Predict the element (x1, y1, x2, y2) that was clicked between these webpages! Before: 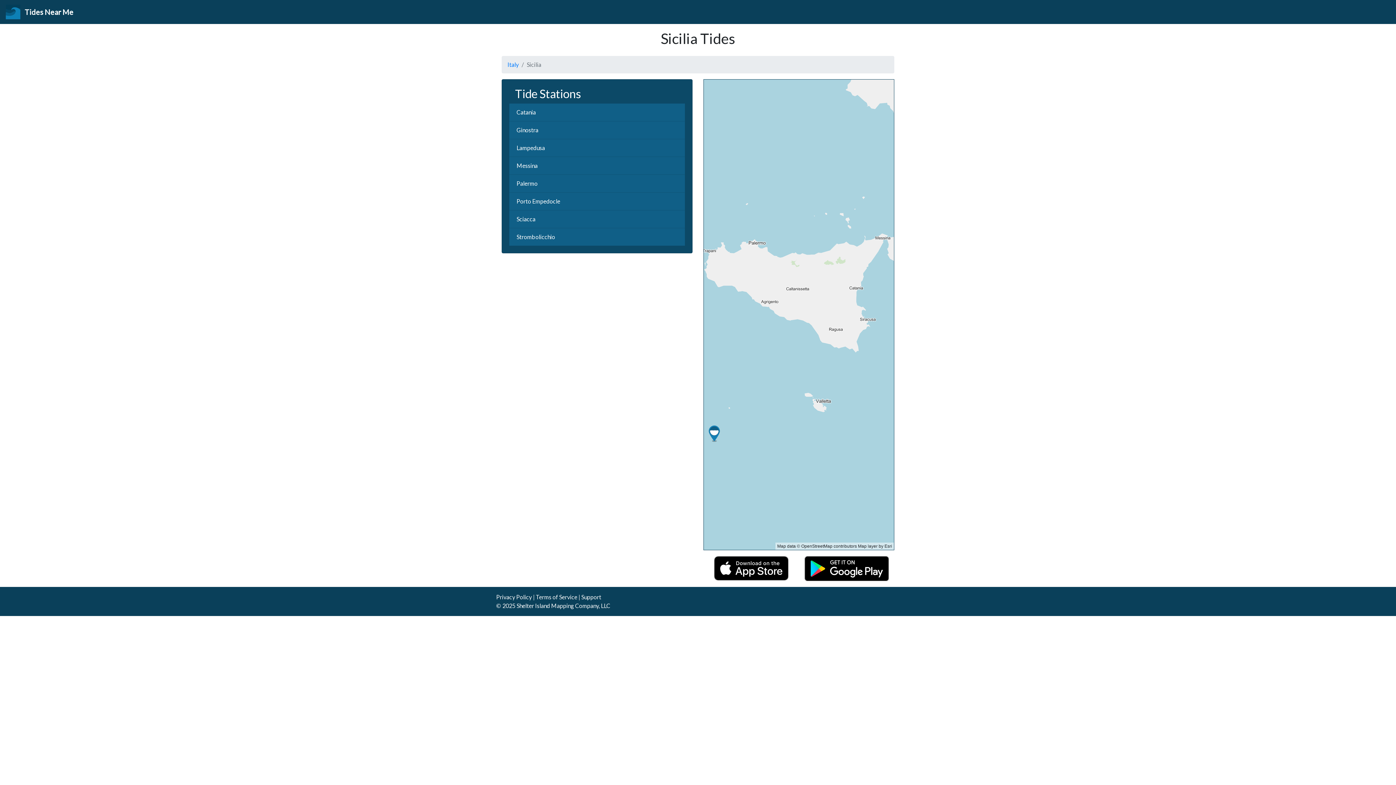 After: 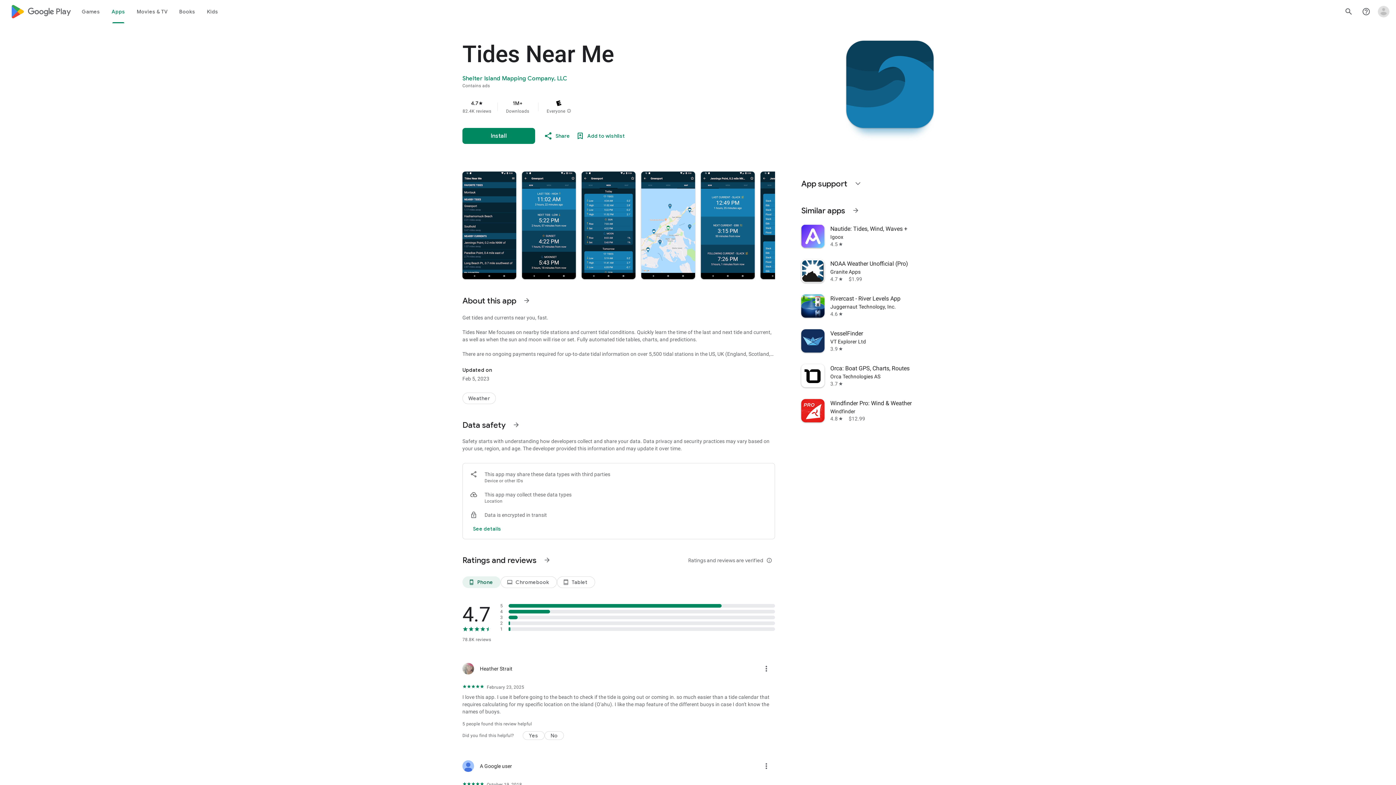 Action: bbox: (804, 564, 889, 571)